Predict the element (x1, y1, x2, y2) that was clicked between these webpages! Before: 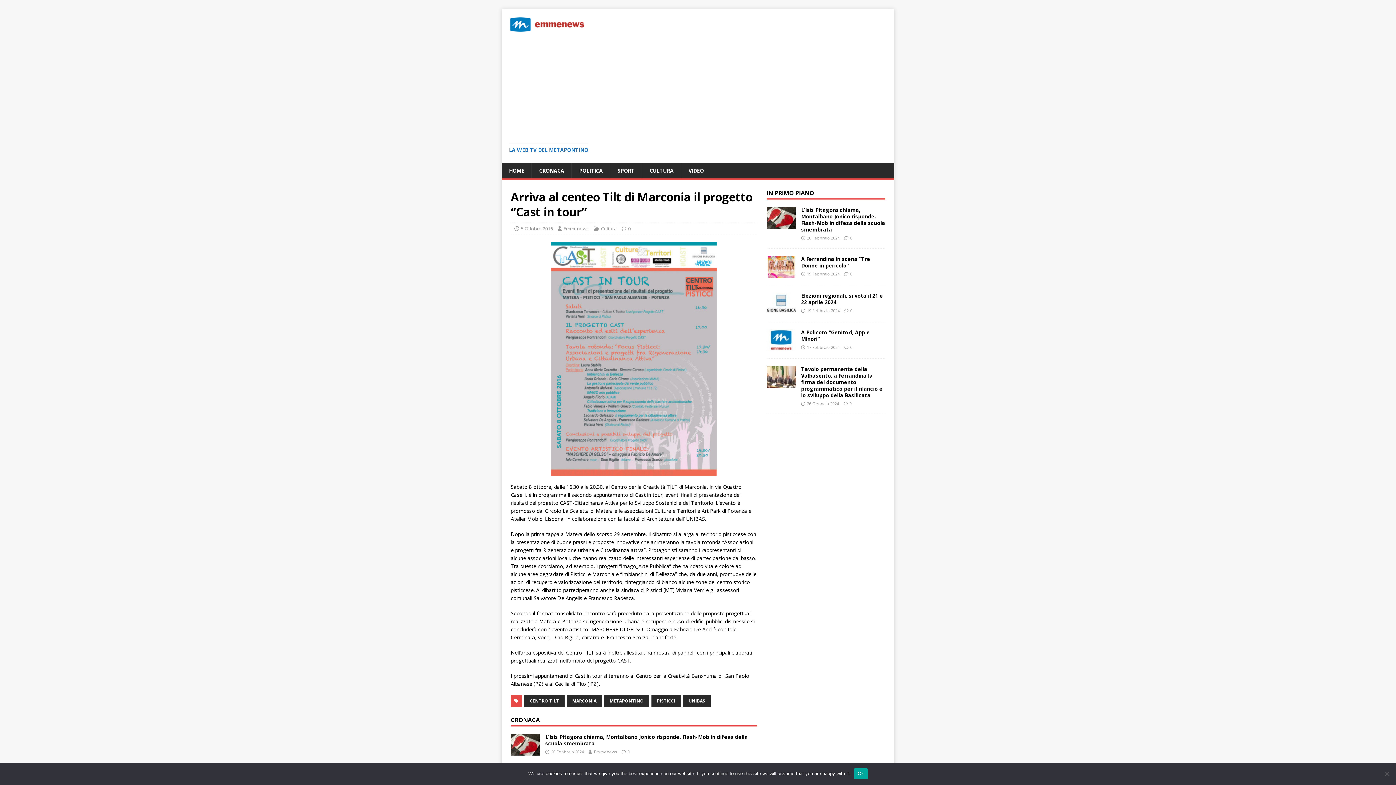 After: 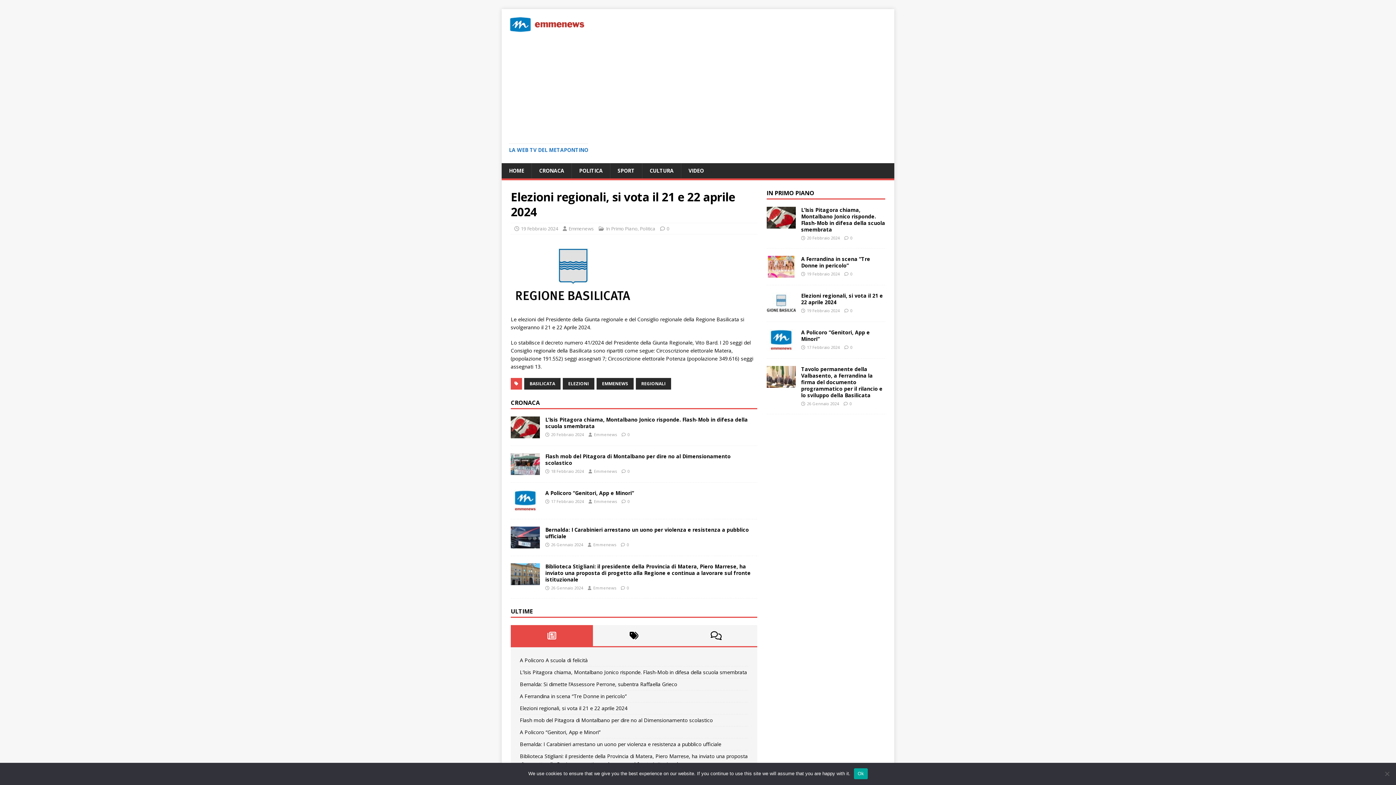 Action: bbox: (850, 308, 852, 313) label: 0